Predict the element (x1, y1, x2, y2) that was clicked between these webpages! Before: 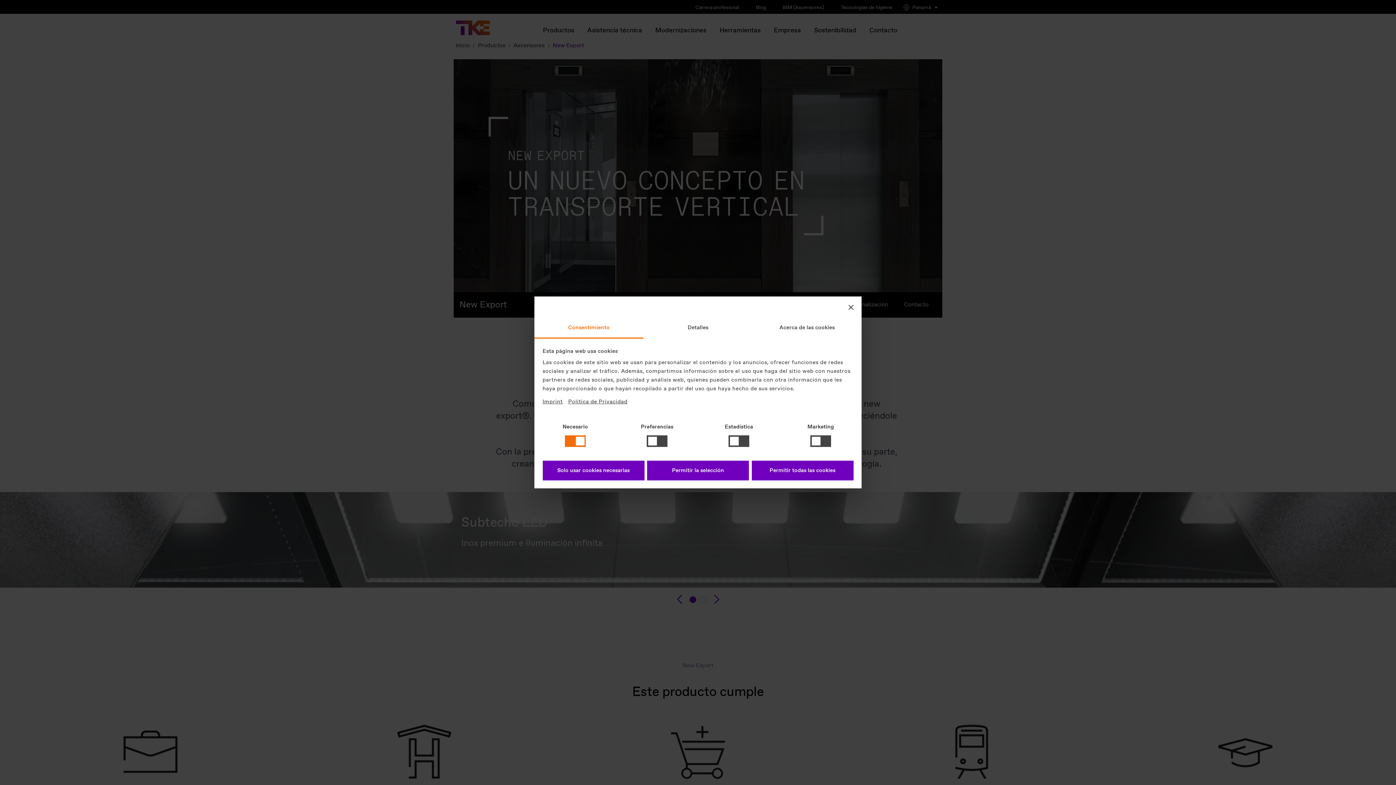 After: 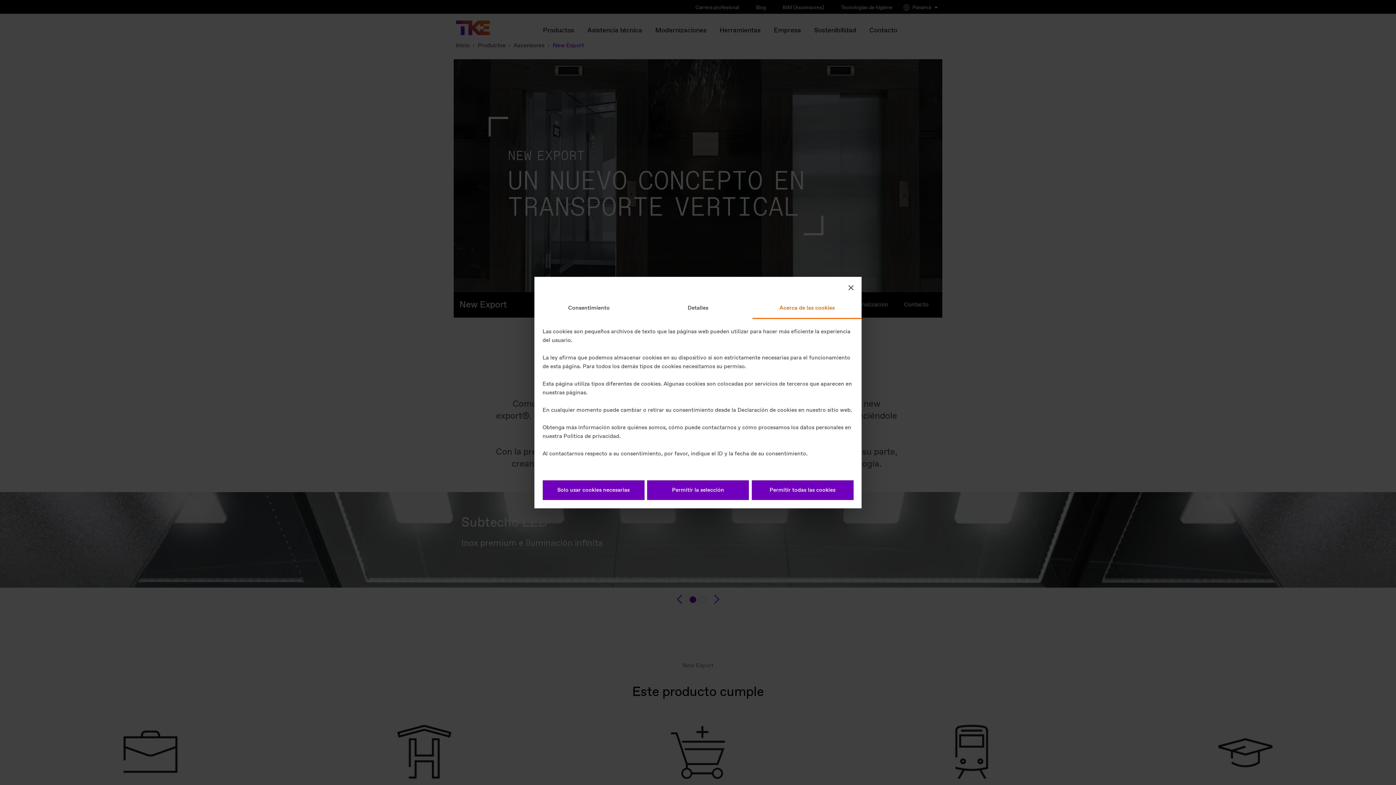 Action: bbox: (752, 318, 861, 338) label: Acerca de las cookies